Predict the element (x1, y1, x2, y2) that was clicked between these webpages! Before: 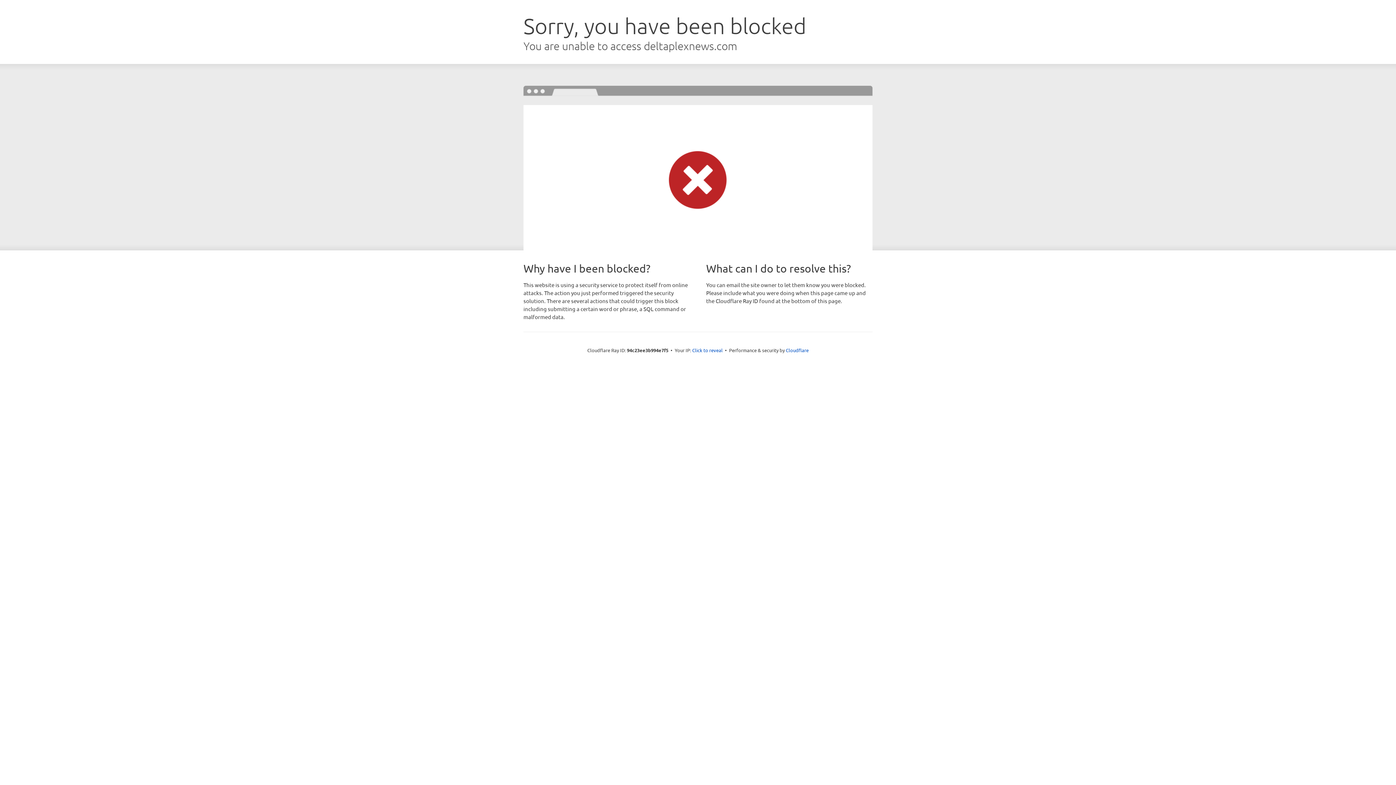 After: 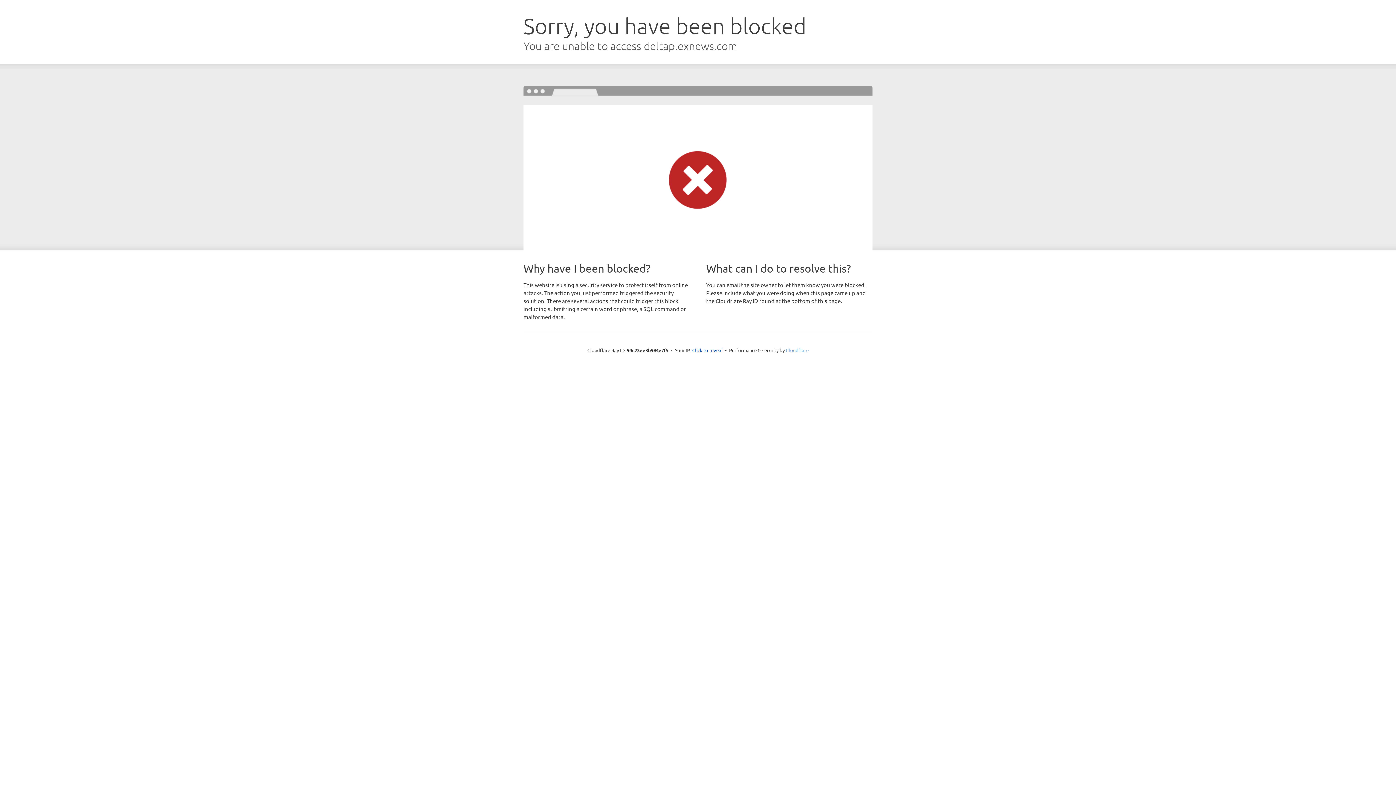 Action: label: Cloudflare bbox: (786, 347, 808, 353)